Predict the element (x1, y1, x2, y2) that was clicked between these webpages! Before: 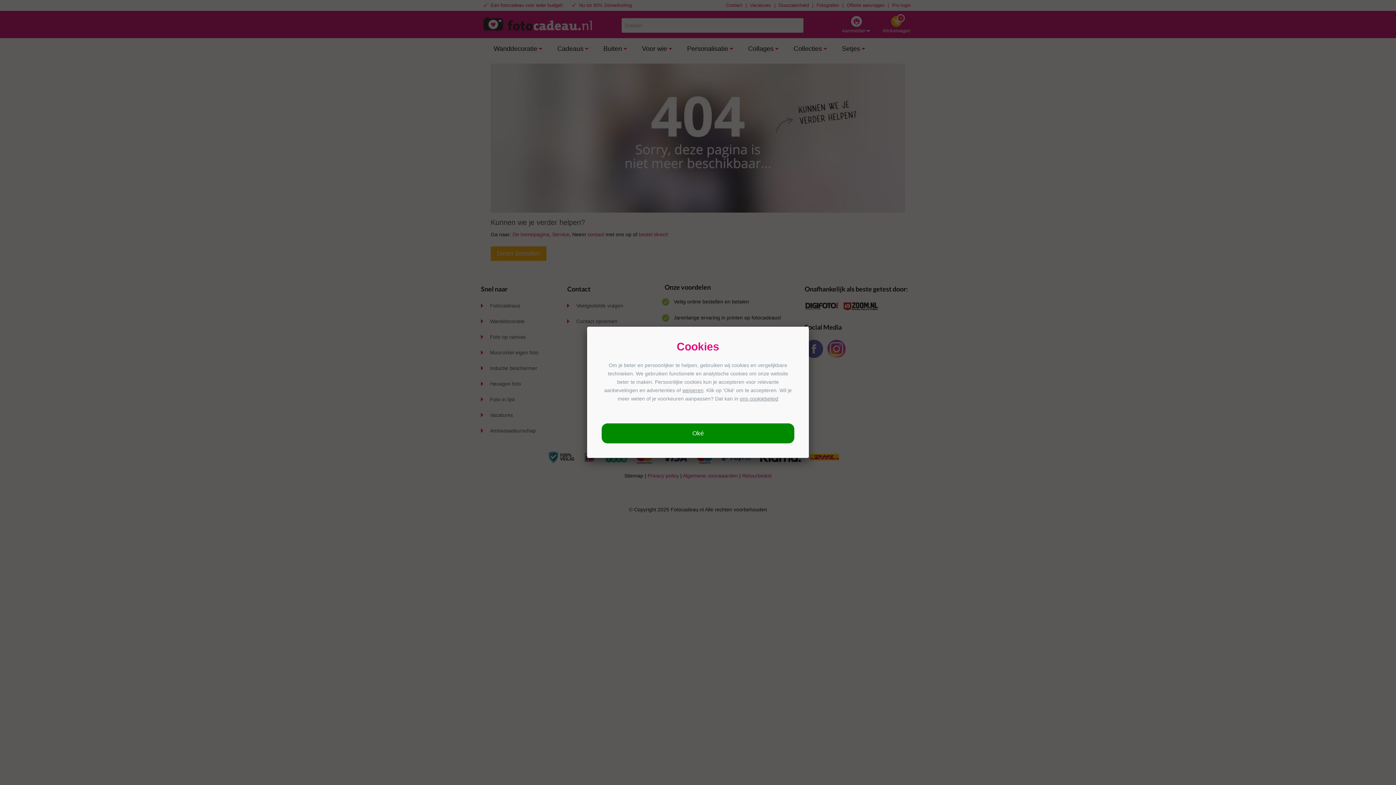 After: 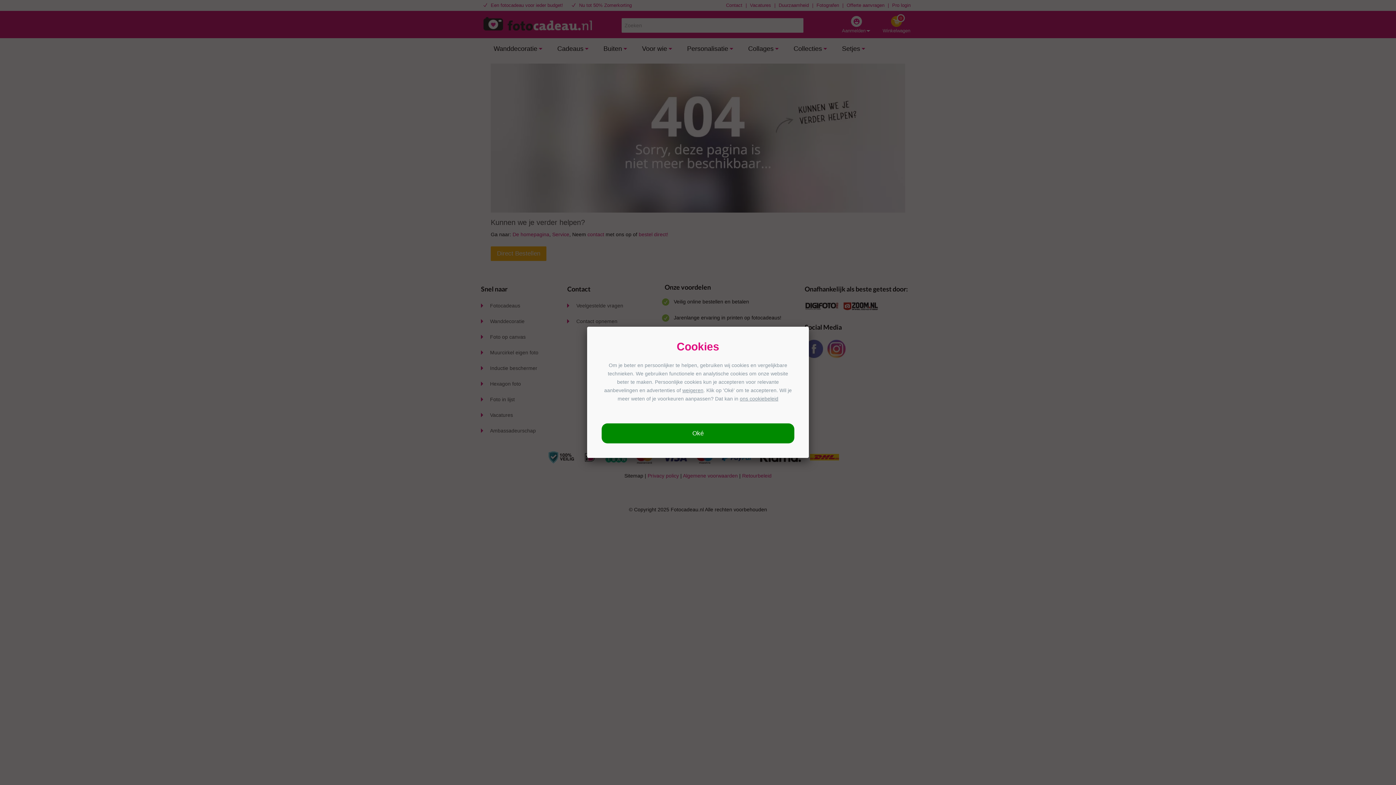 Action: bbox: (740, 396, 778, 401) label: ons cookiebeleid